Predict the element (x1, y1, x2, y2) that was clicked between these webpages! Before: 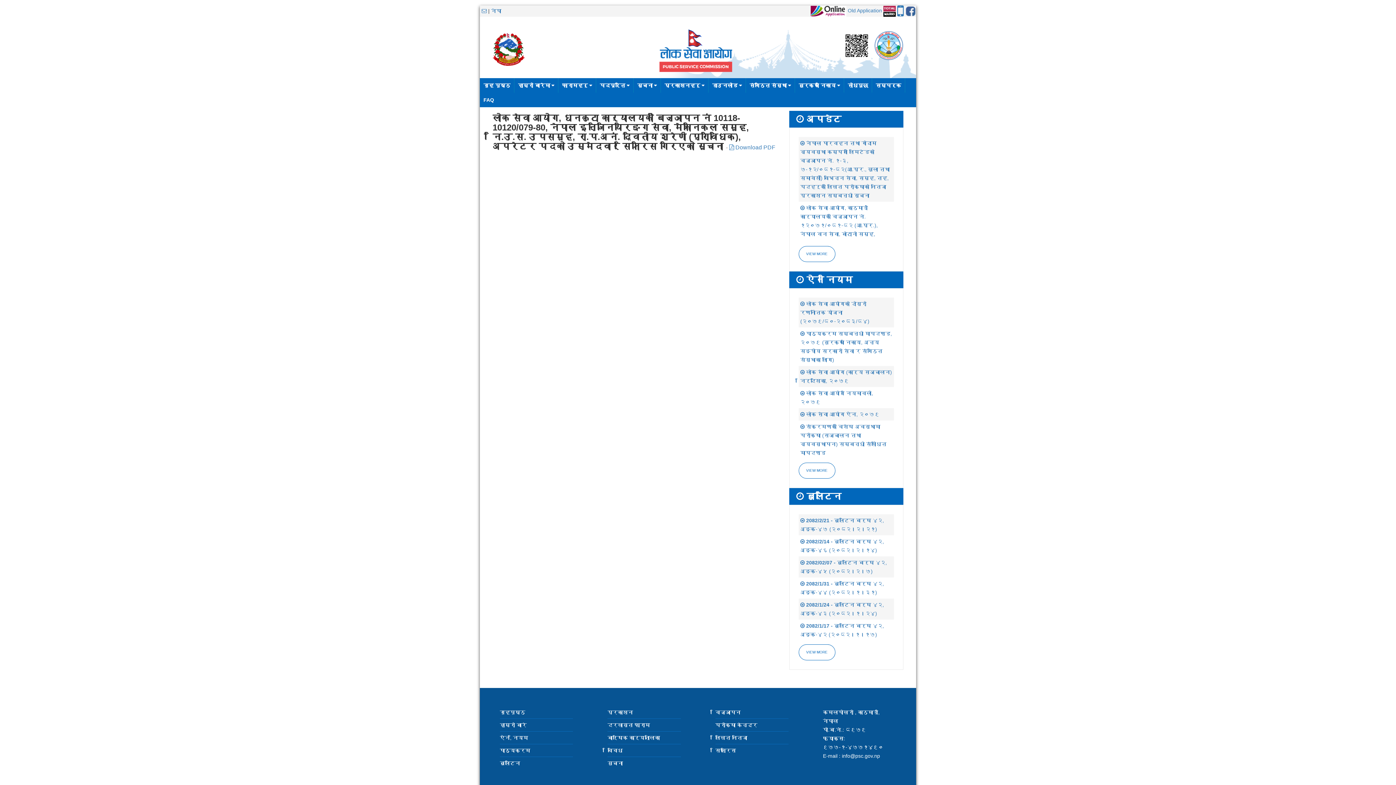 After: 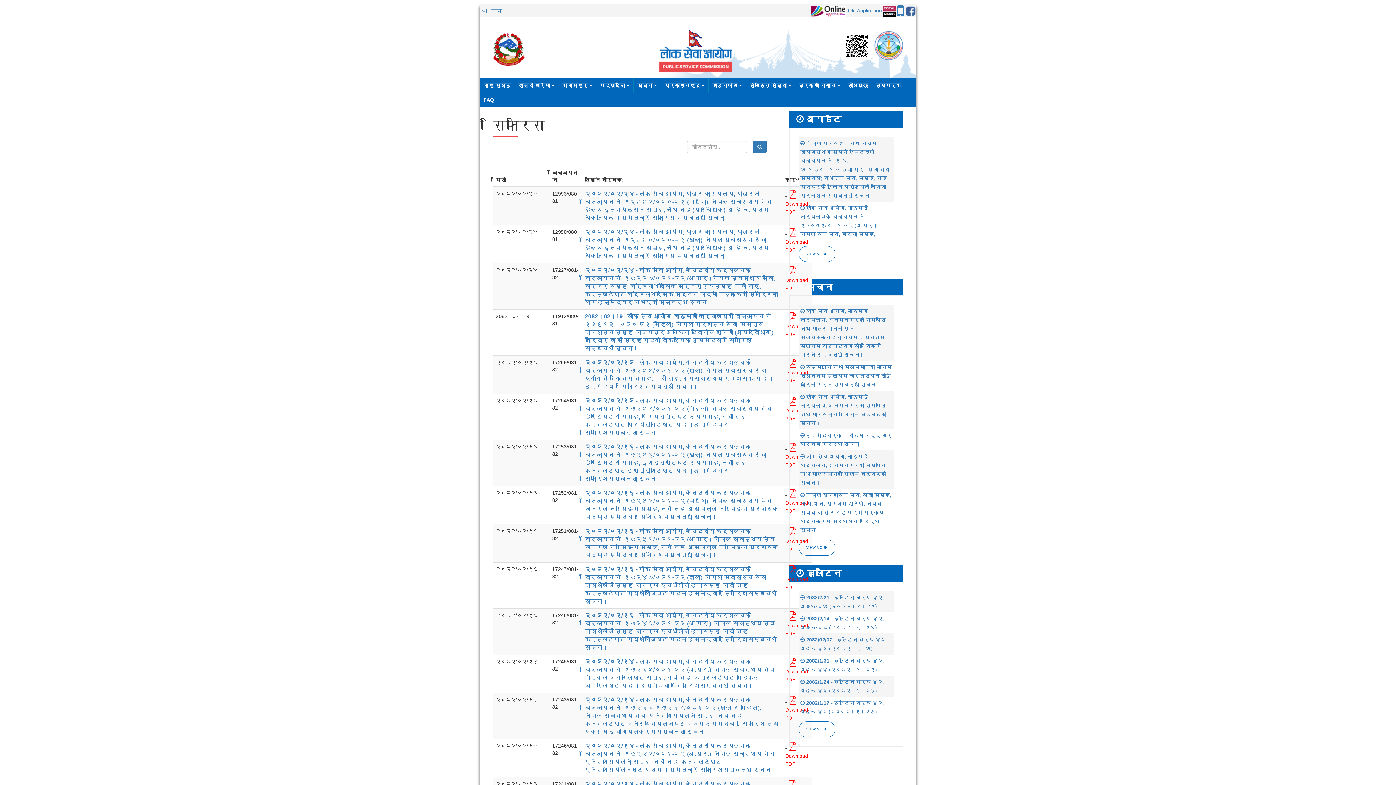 Action: bbox: (715, 748, 736, 753) label: सिफारिस